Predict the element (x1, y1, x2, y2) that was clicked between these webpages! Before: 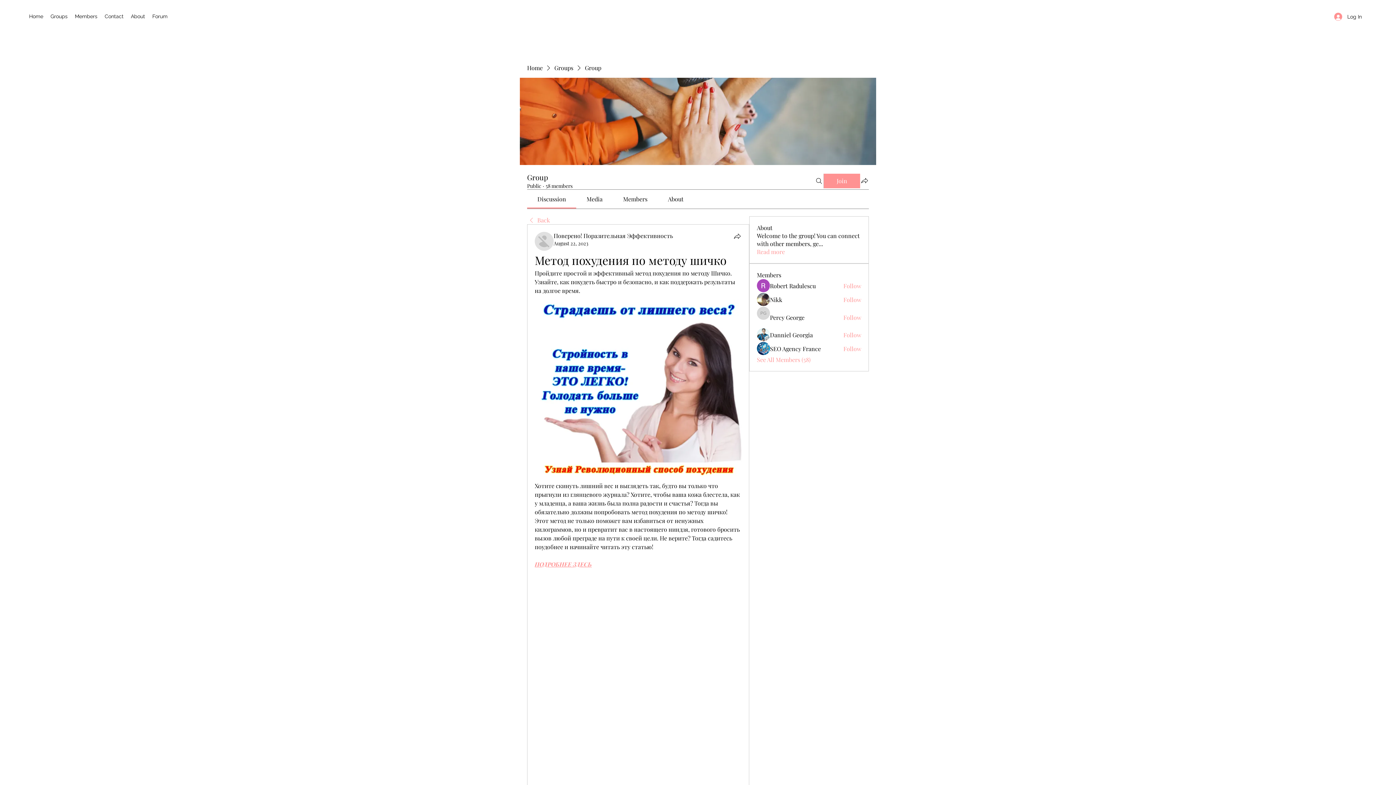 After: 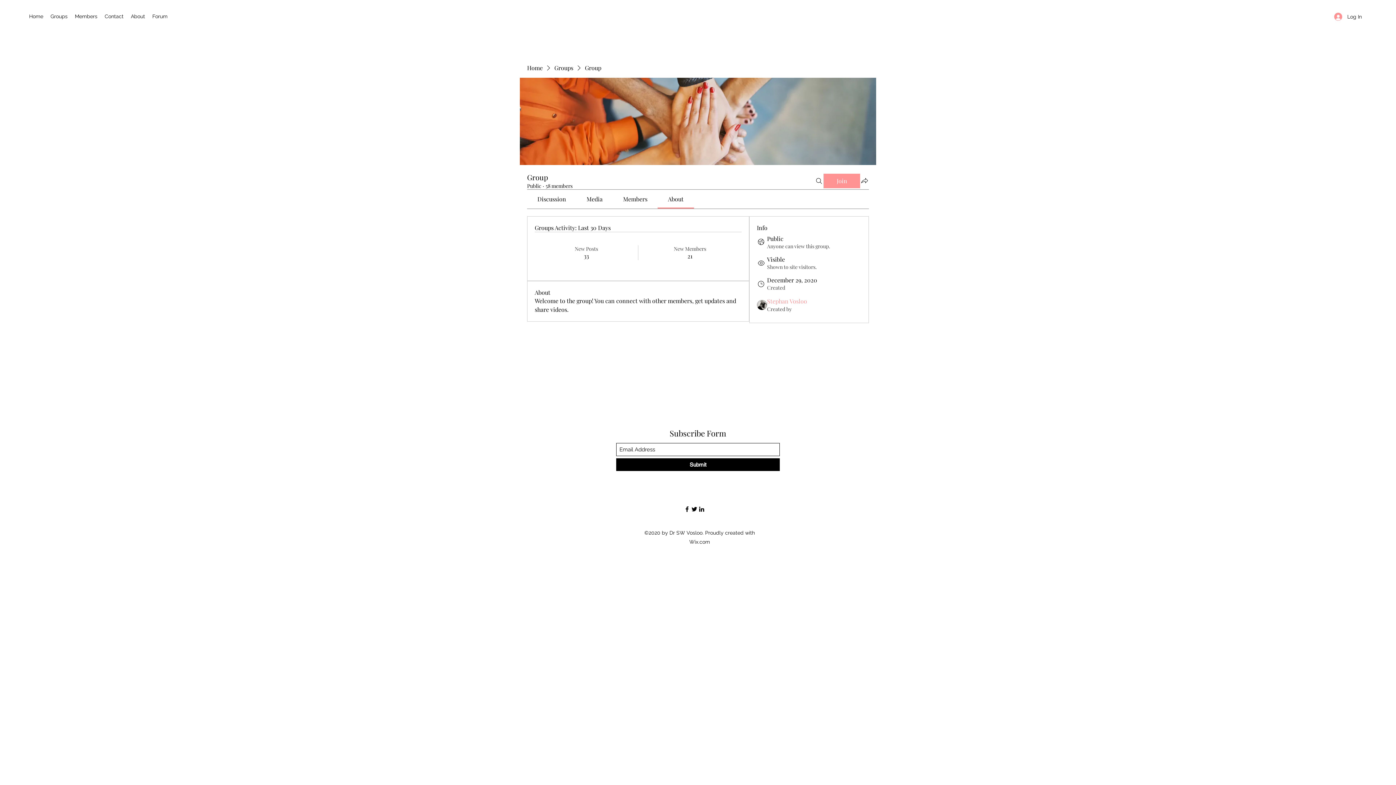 Action: label: Read more bbox: (757, 248, 785, 256)